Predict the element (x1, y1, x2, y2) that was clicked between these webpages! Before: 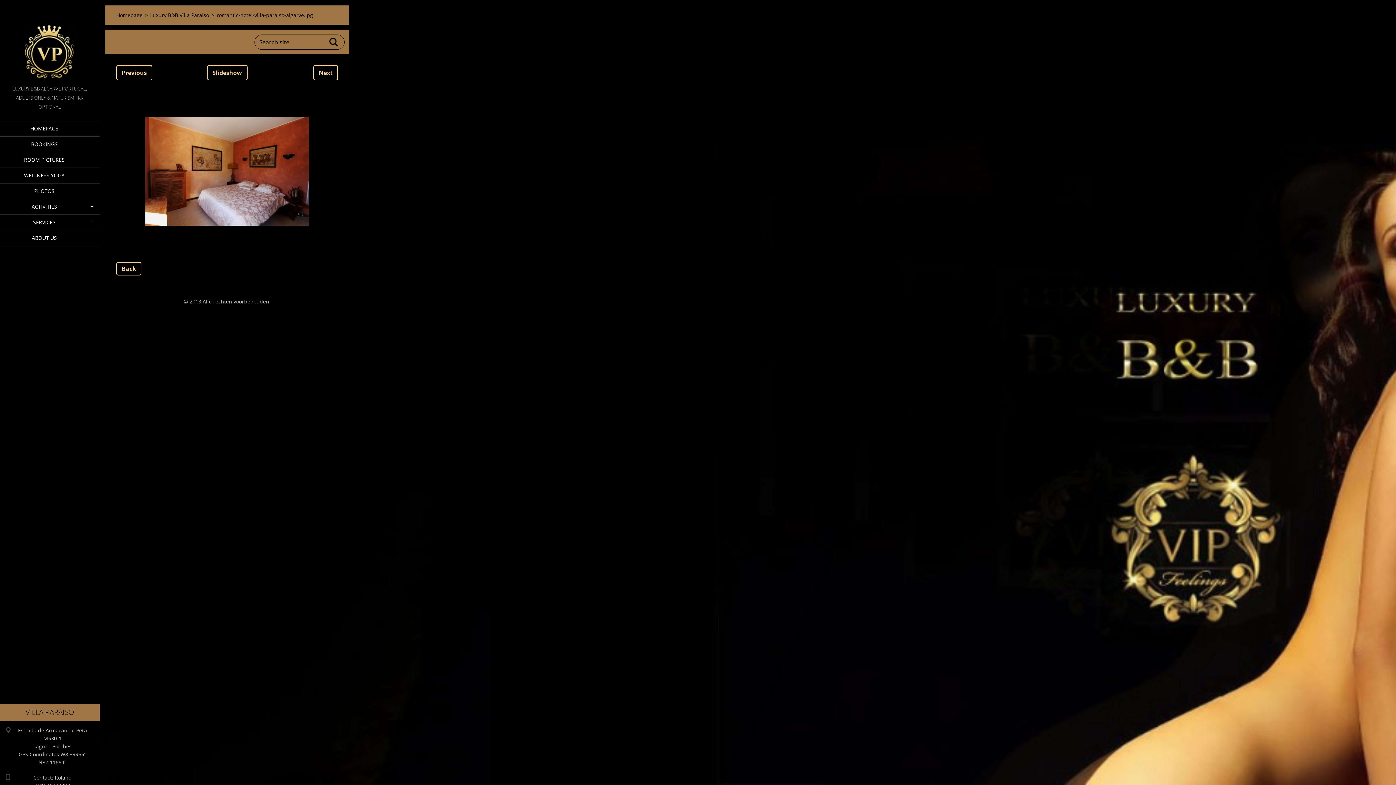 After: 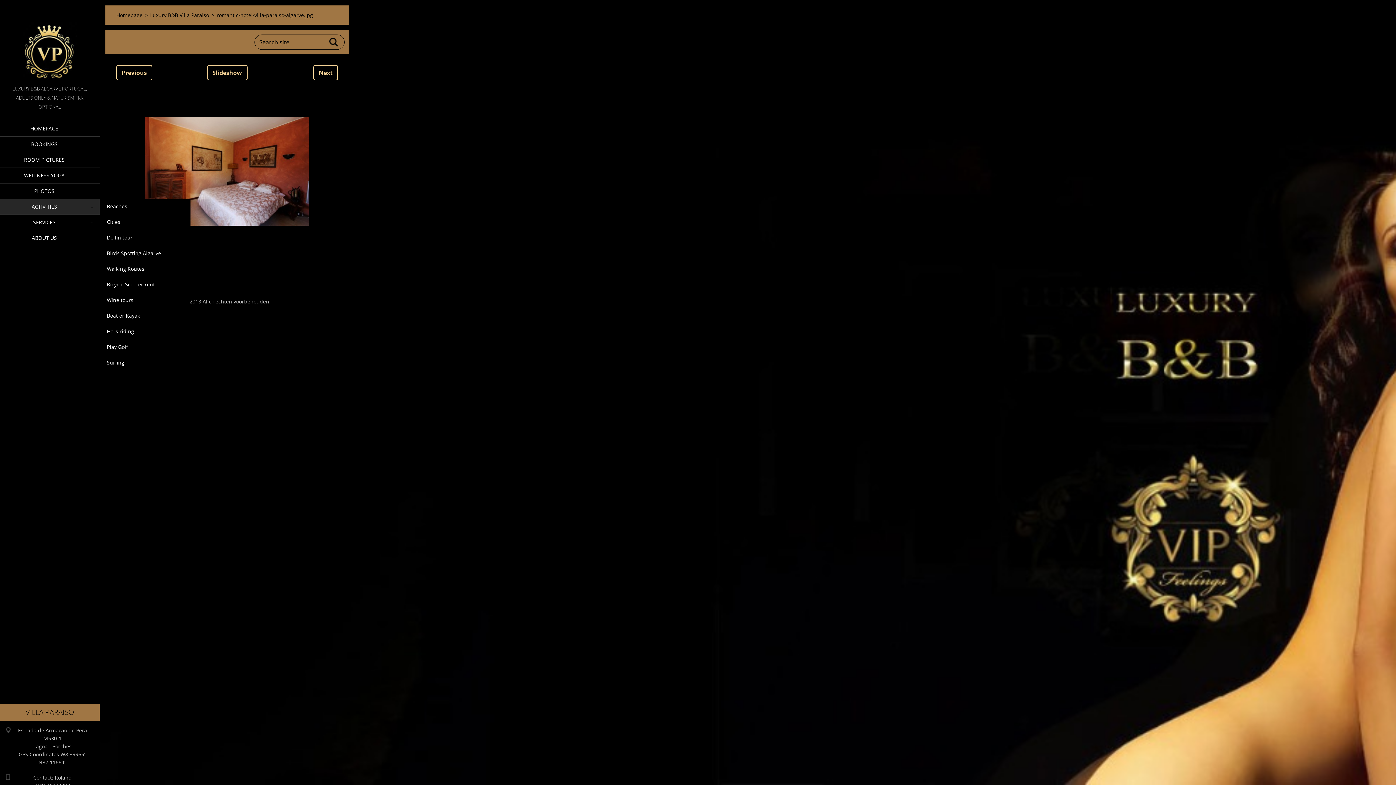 Action: bbox: (84, 199, 99, 214)